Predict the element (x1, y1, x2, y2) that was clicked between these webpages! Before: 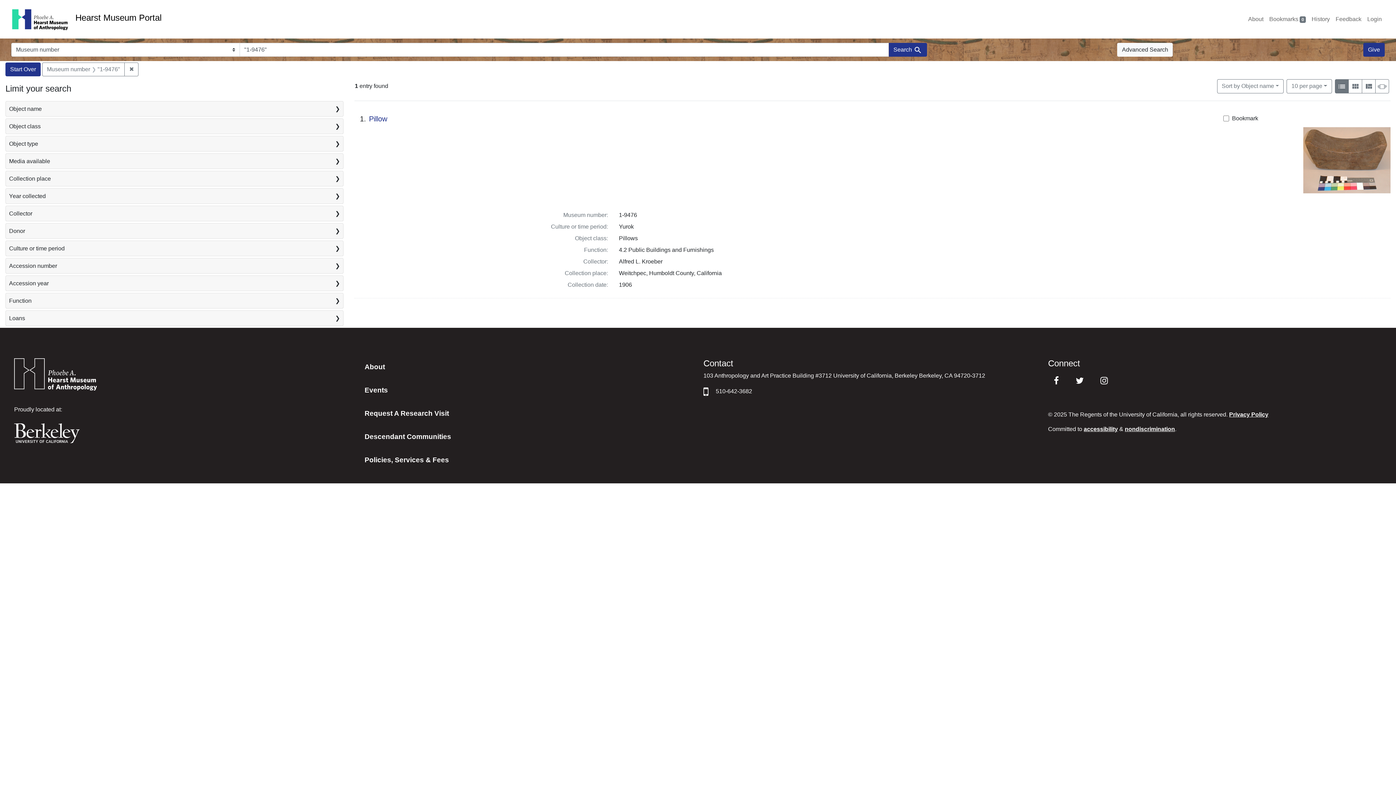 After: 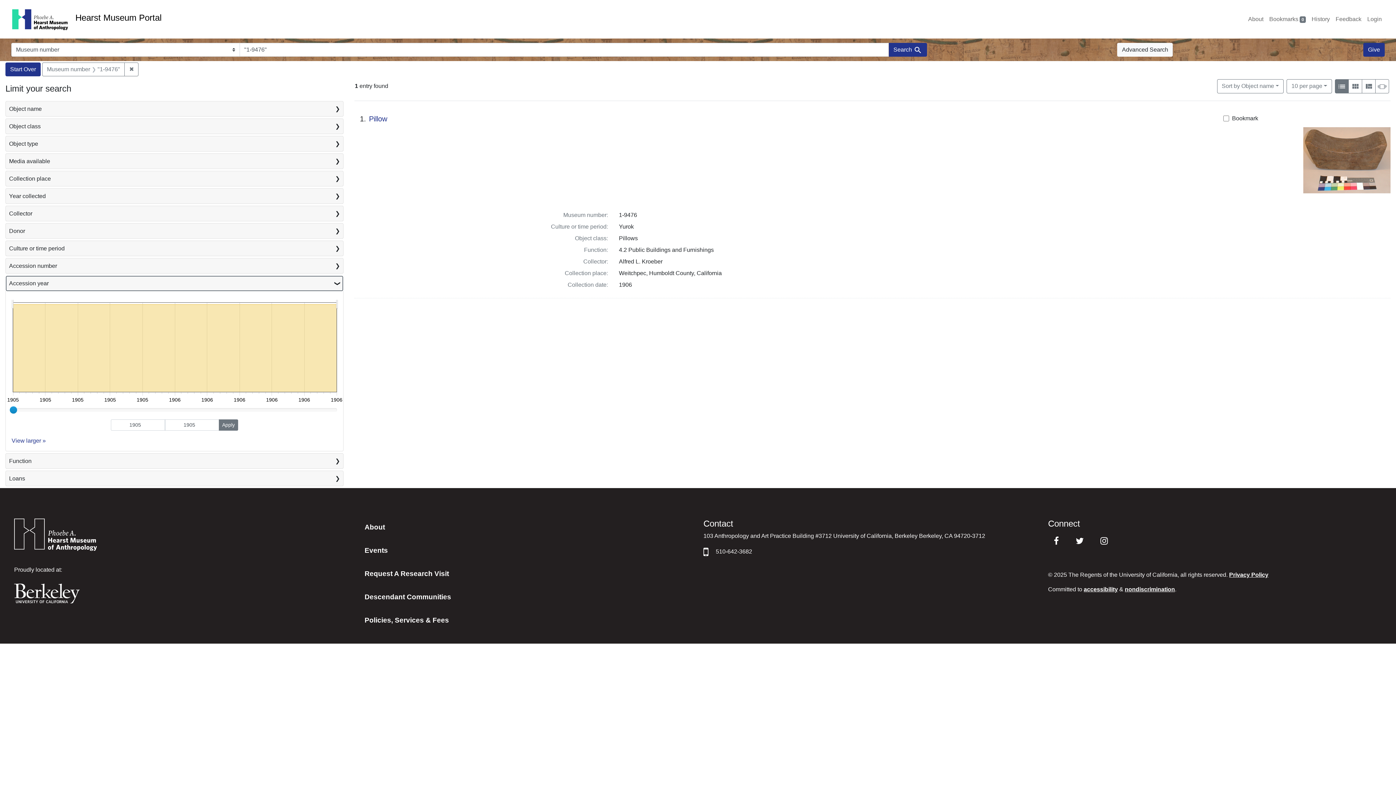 Action: bbox: (5, 276, 343, 290) label: Accession year
❯